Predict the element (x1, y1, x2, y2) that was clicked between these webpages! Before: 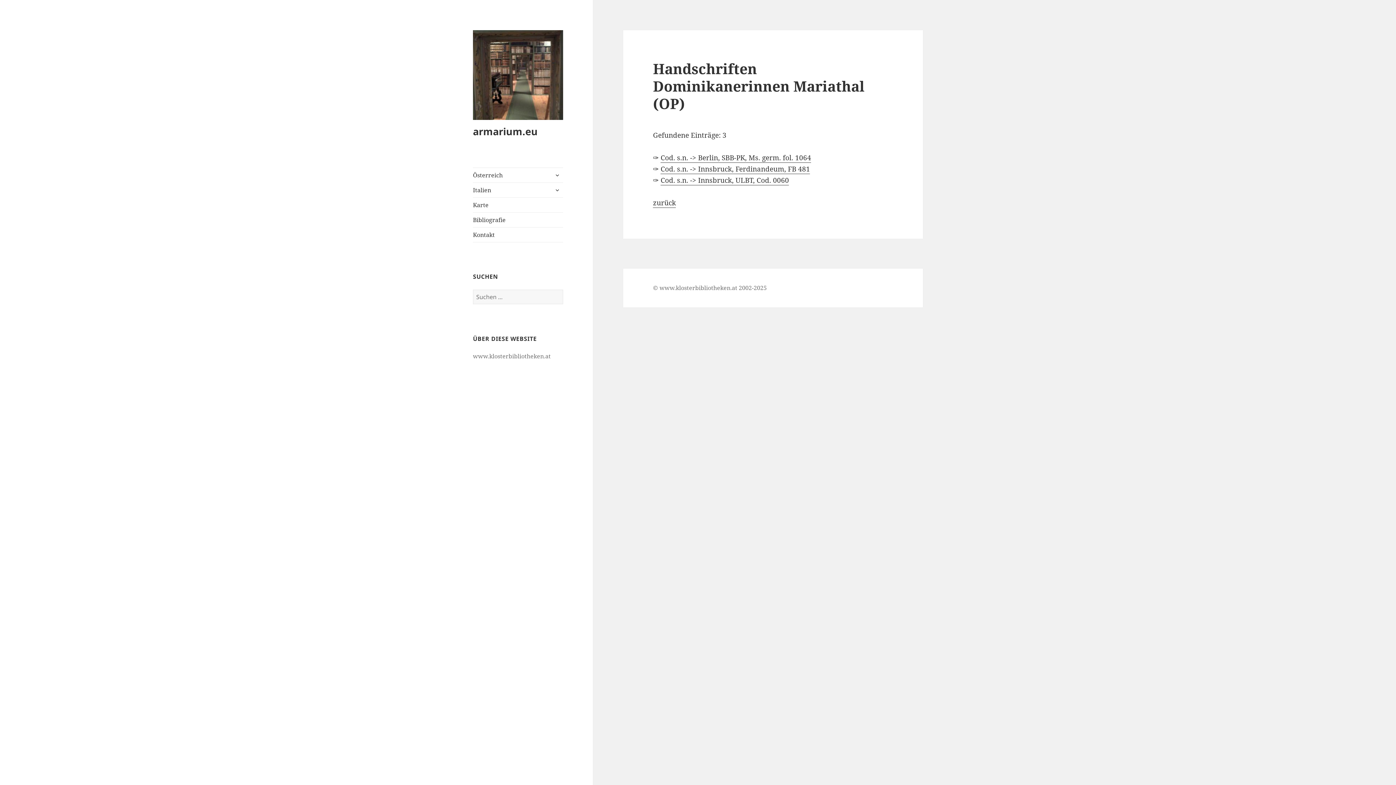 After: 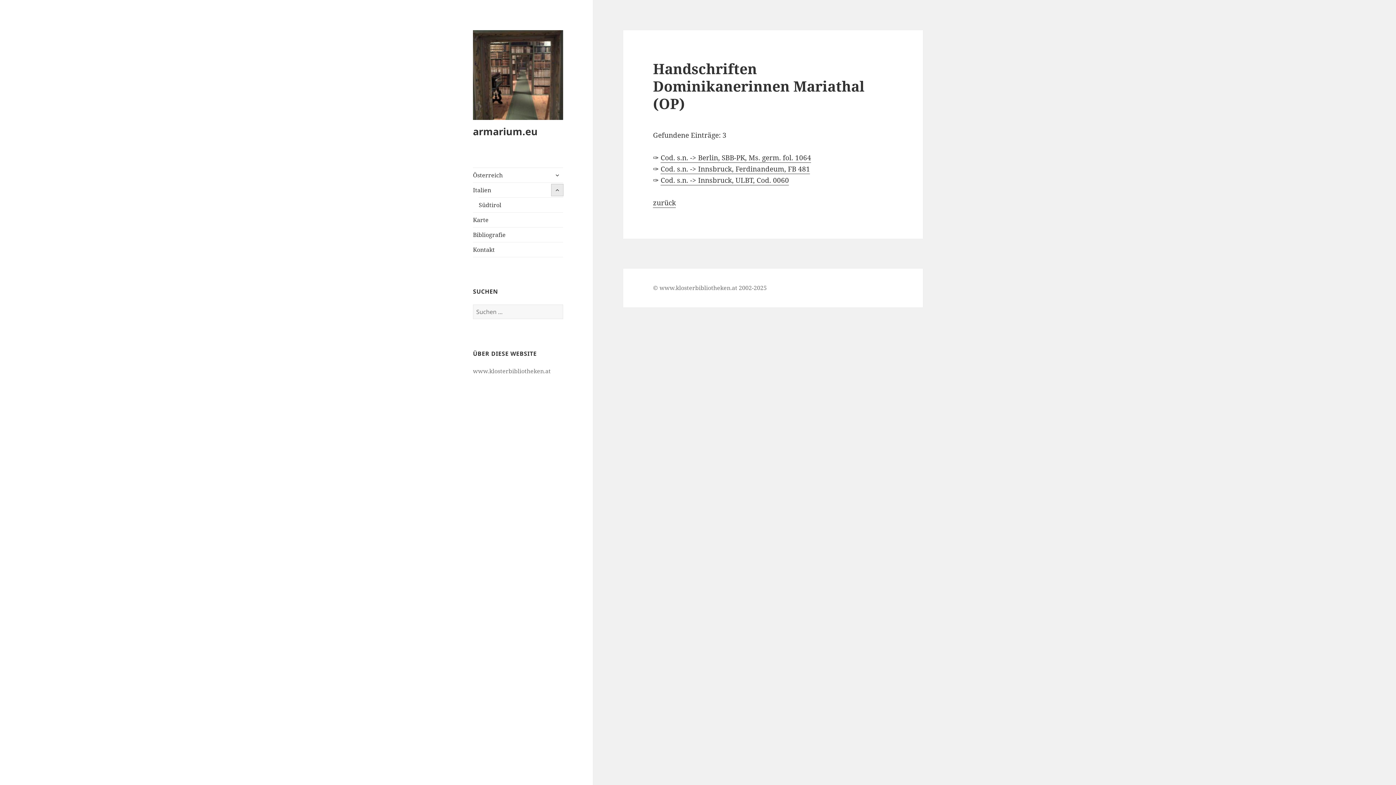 Action: label: untermenü anzeigen bbox: (551, 184, 563, 195)